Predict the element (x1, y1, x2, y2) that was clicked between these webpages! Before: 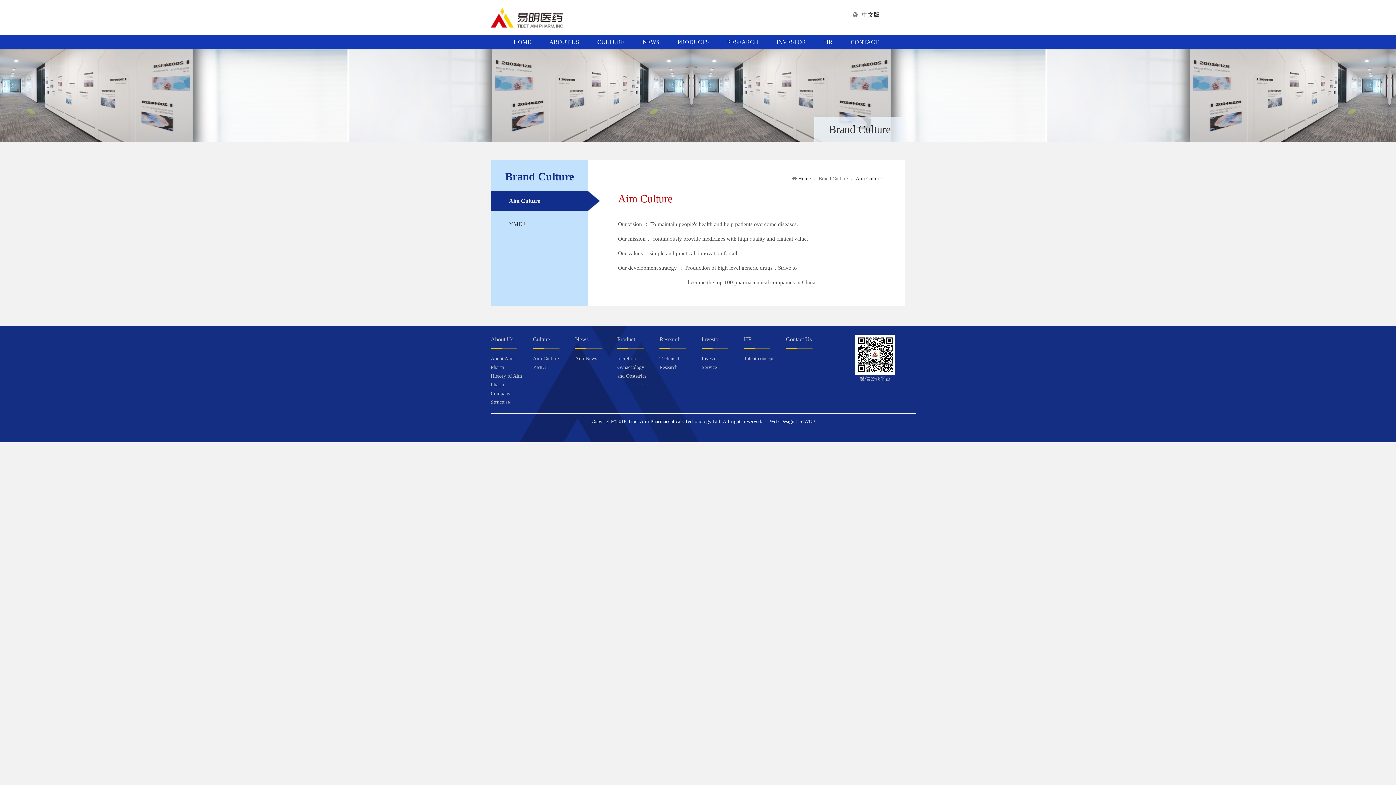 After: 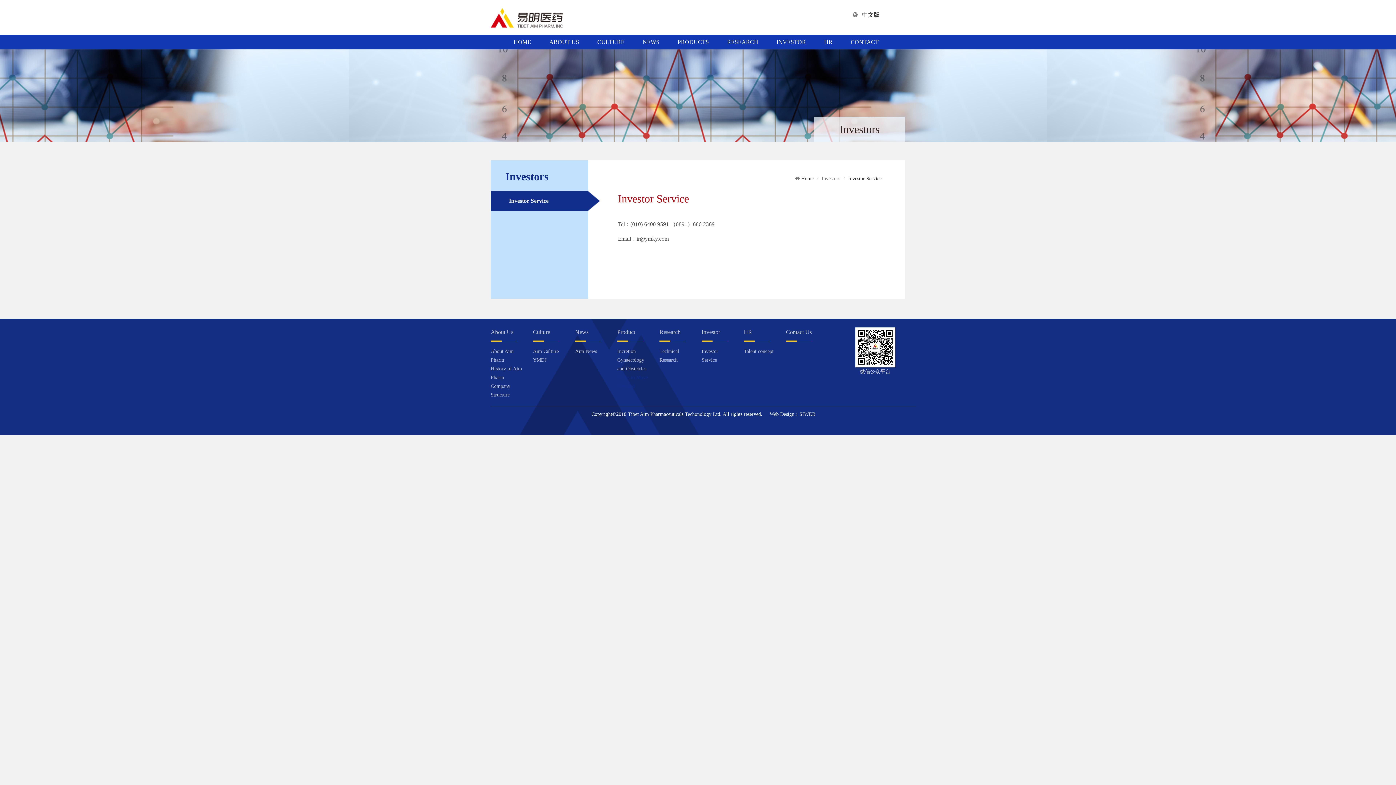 Action: label: INVESTOR bbox: (769, 34, 817, 49)